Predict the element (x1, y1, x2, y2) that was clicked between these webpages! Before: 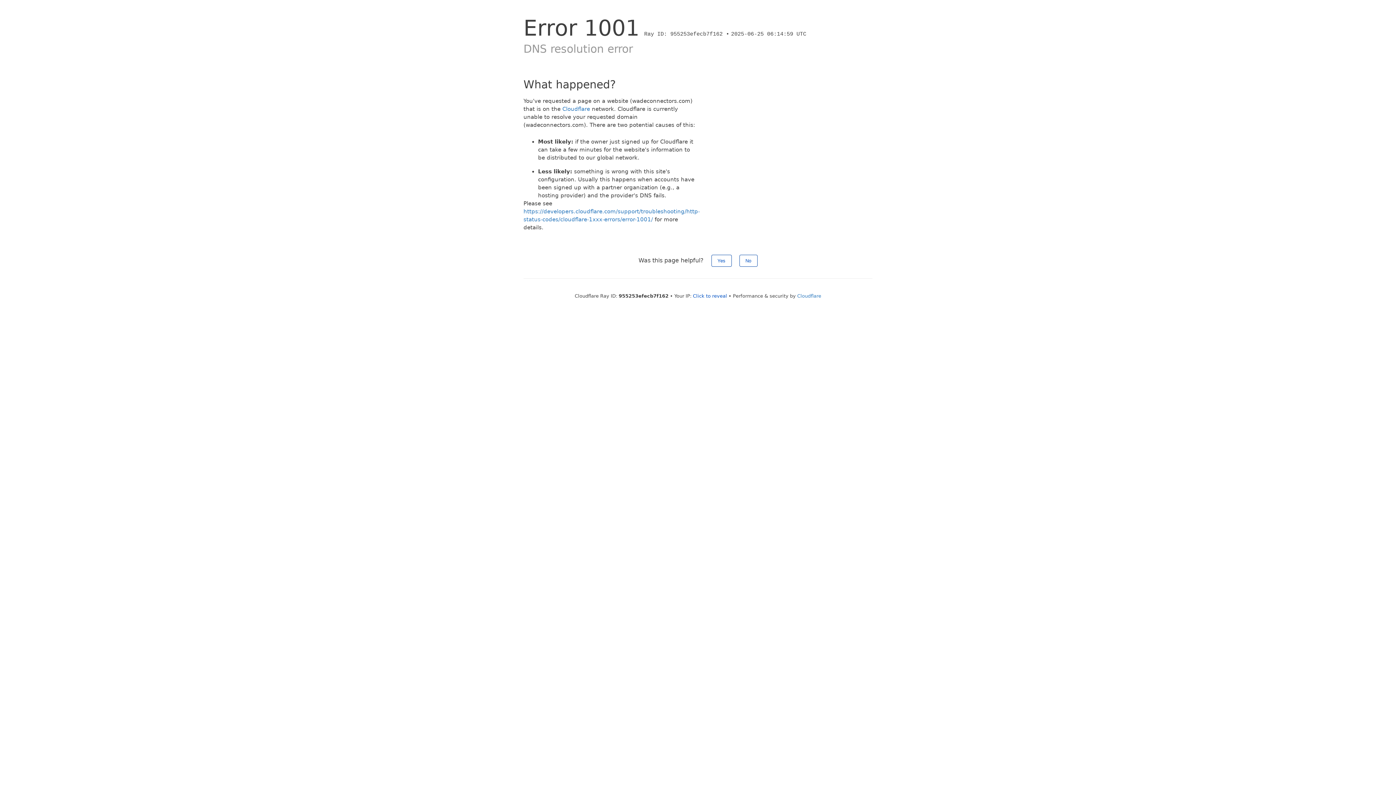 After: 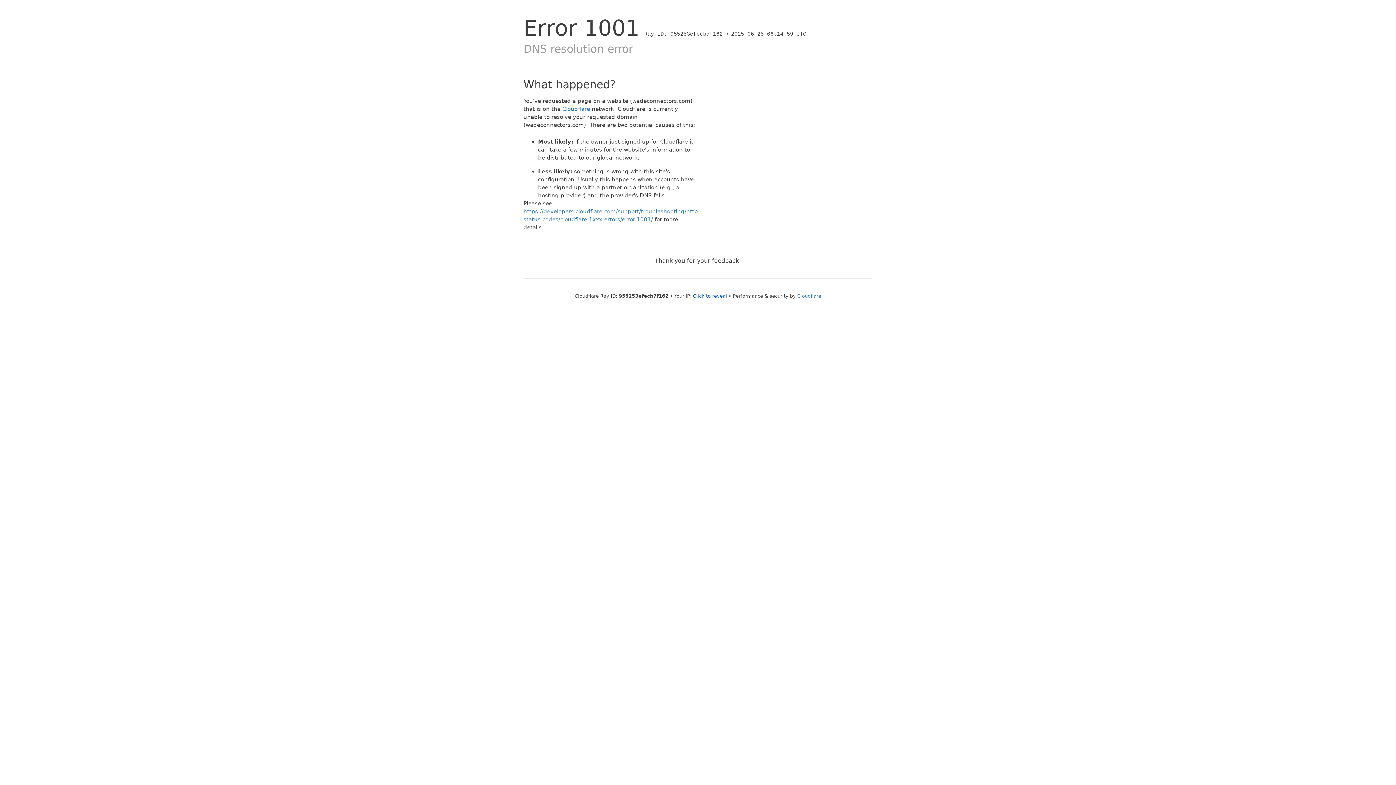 Action: bbox: (739, 254, 757, 266) label: No